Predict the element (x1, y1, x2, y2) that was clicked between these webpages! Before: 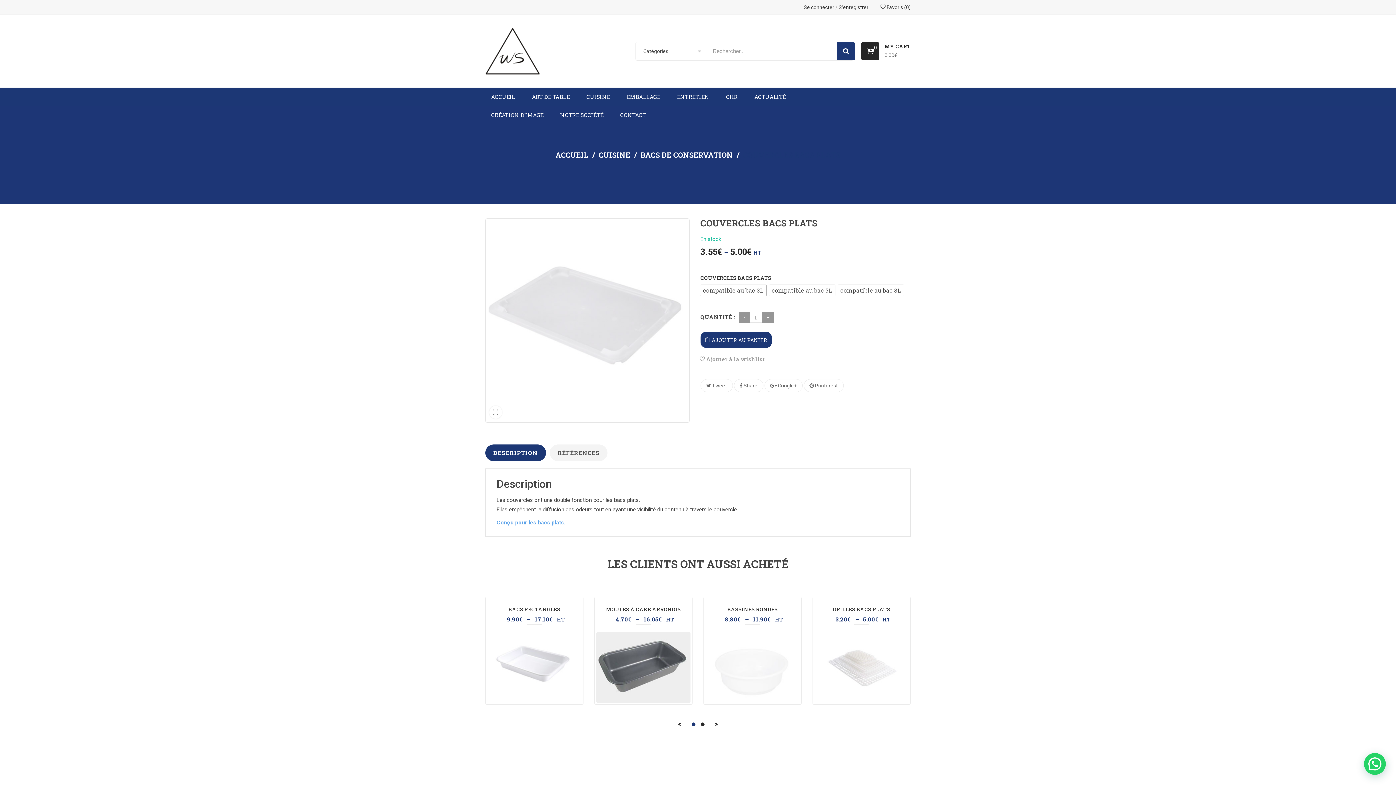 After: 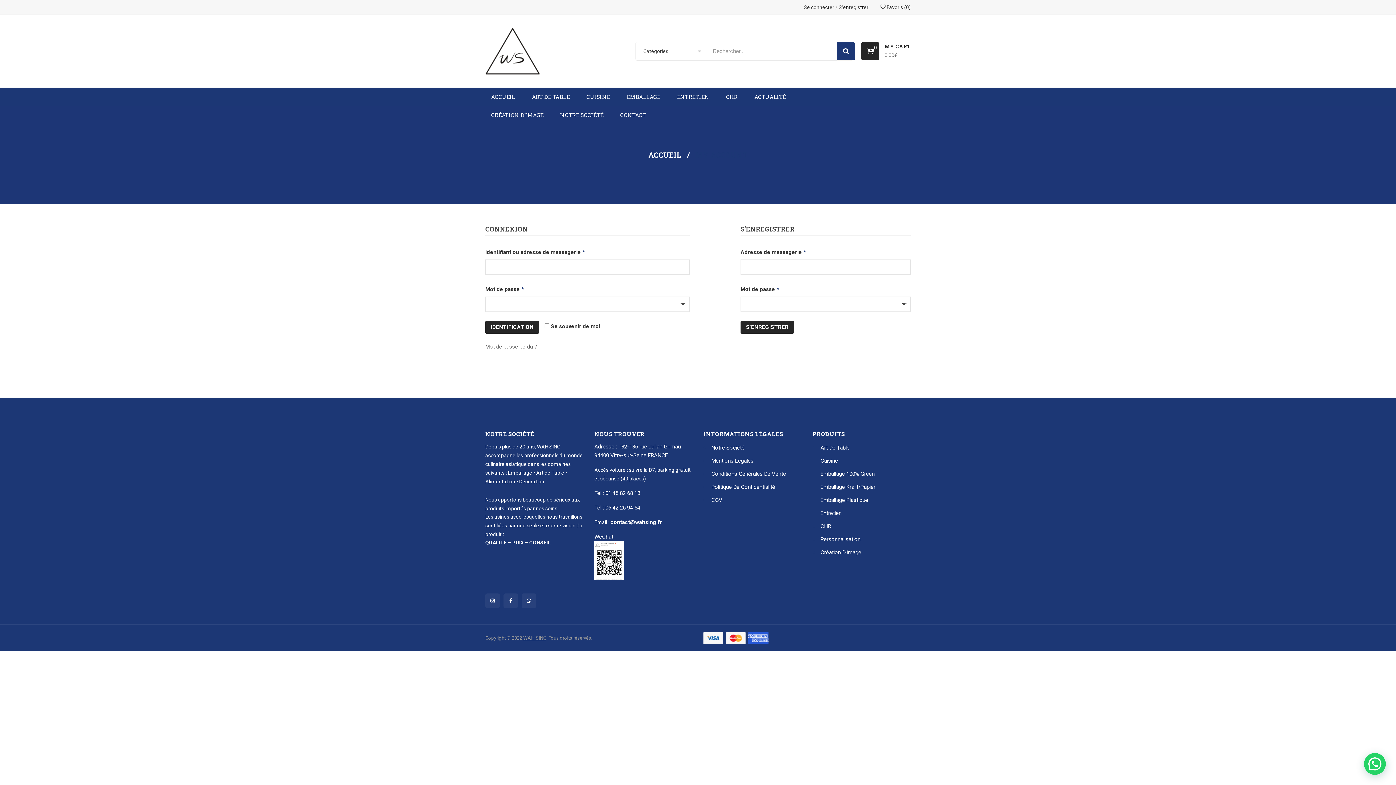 Action: bbox: (804, 1, 834, 12) label: Se connecter